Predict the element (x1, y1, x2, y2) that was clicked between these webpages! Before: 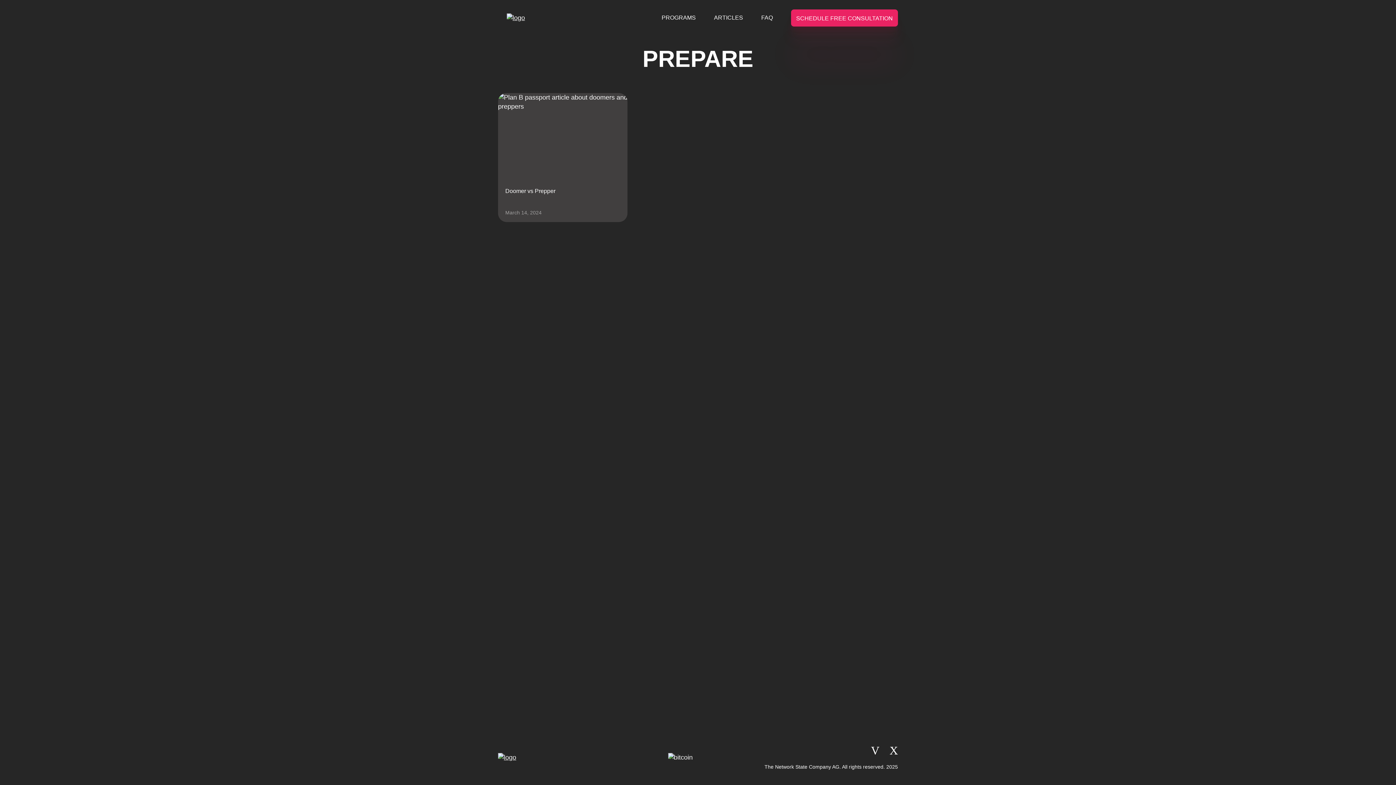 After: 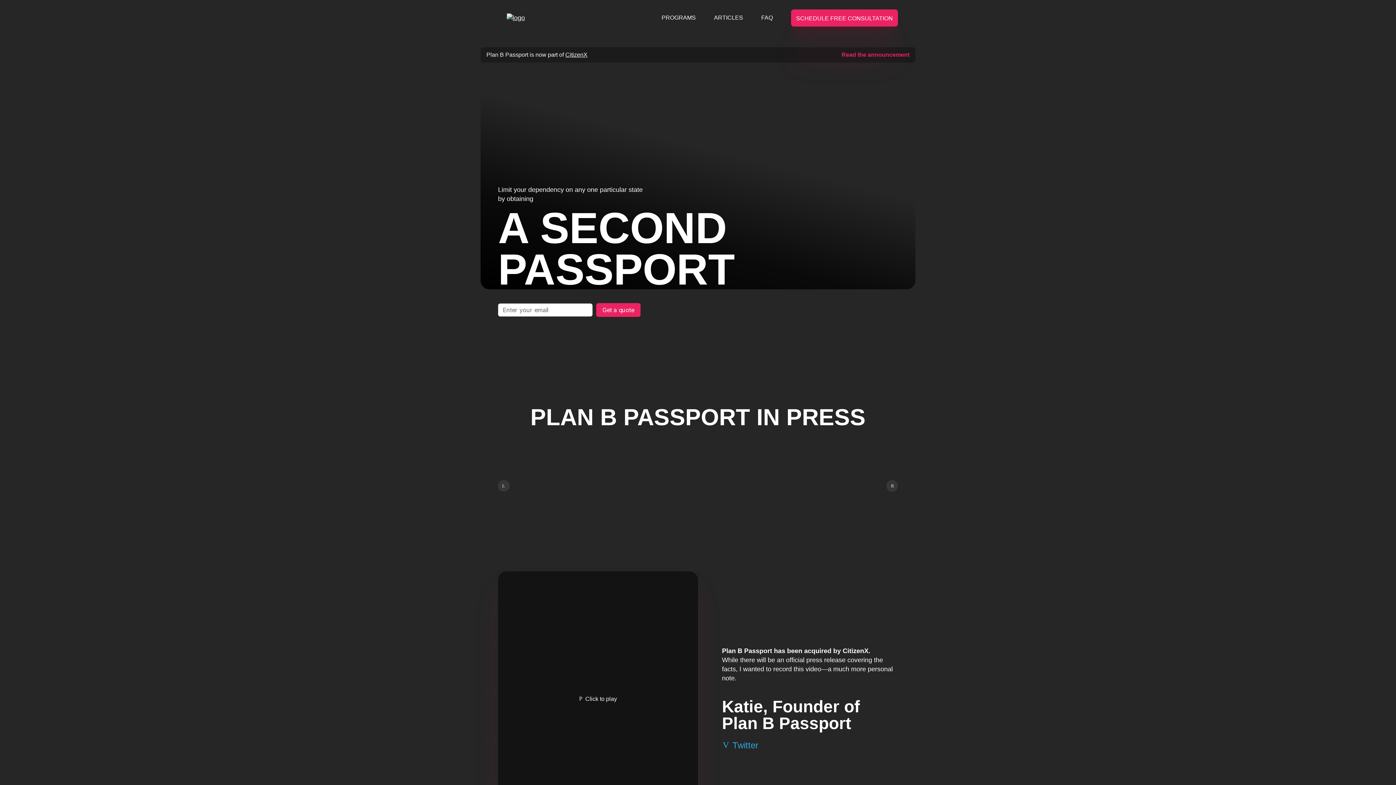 Action: bbox: (498, 753, 516, 762)